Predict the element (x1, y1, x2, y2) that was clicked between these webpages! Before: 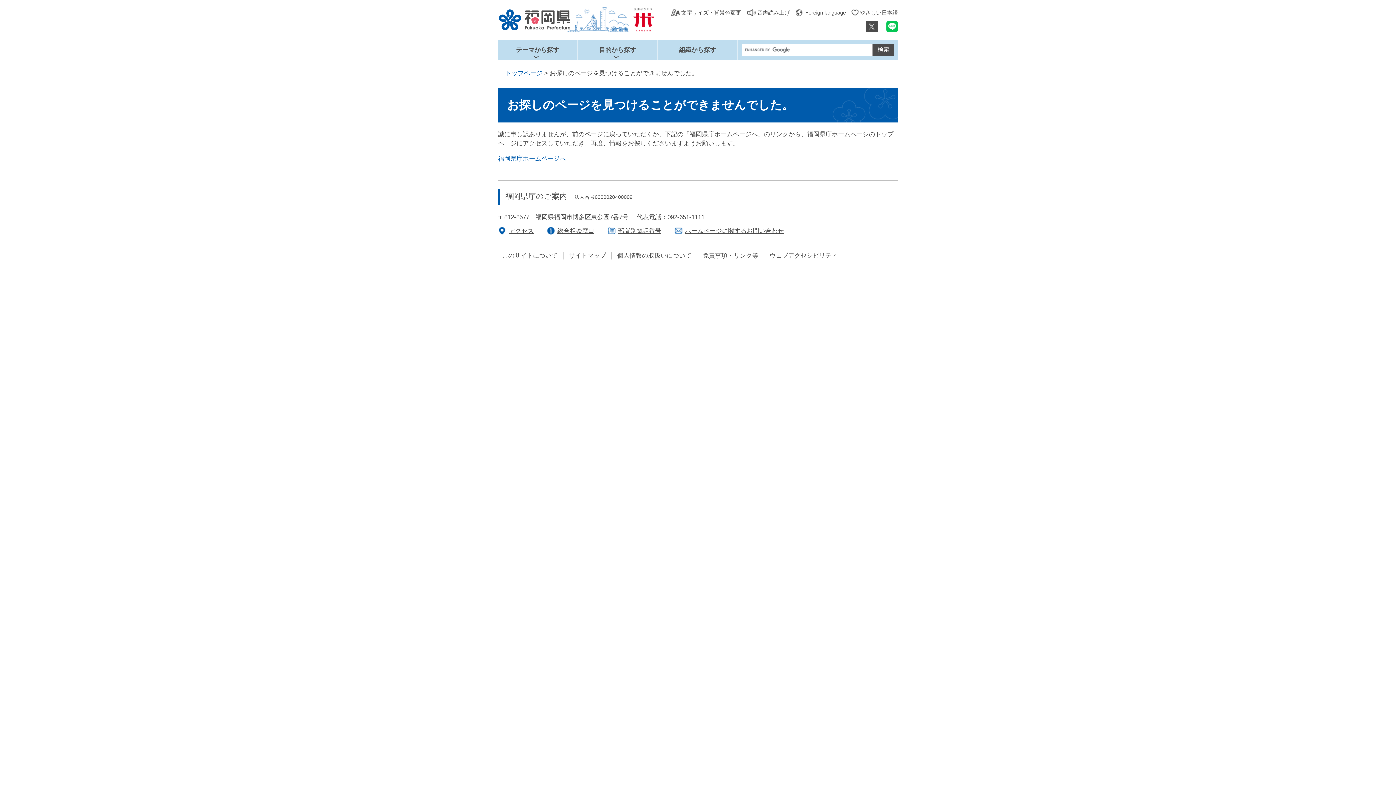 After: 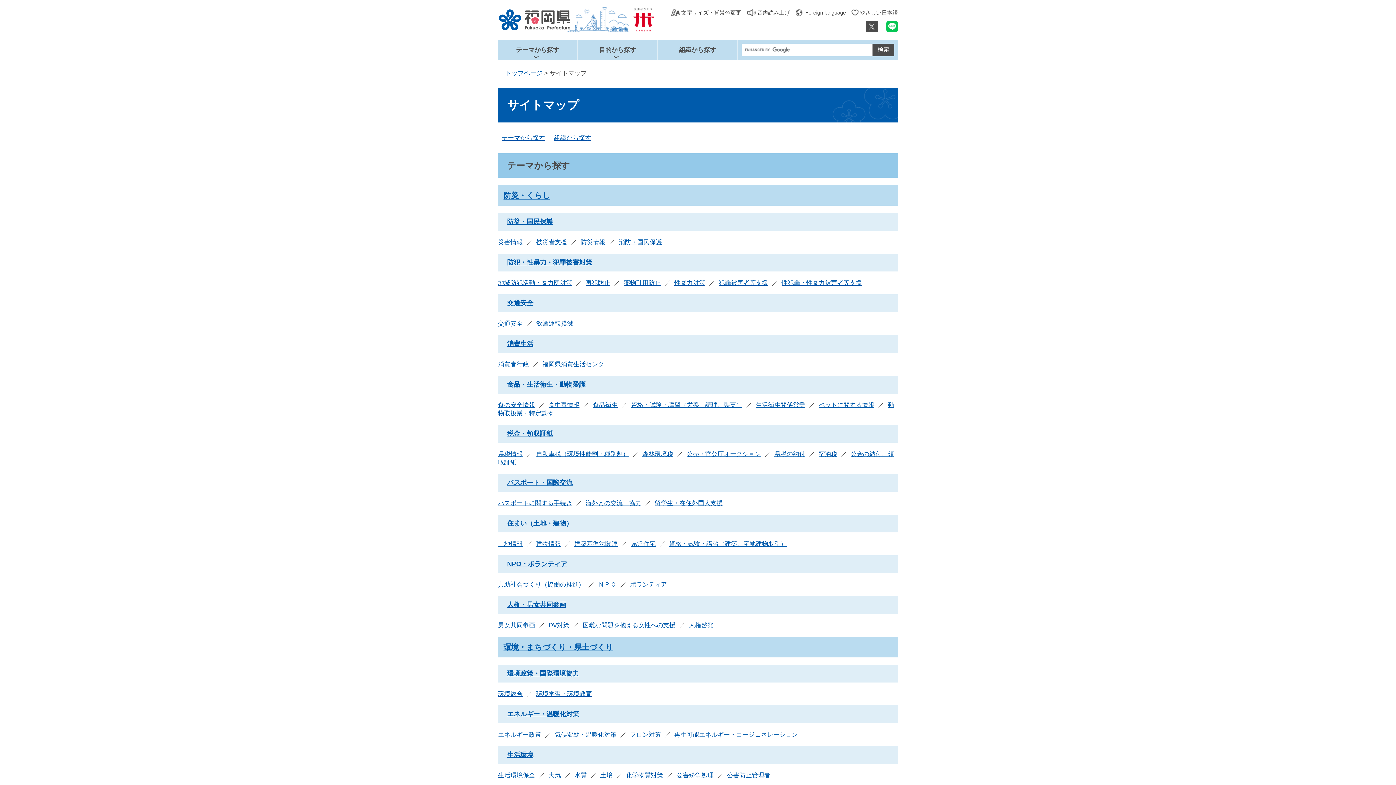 Action: label: サイトマップ bbox: (569, 252, 606, 259)